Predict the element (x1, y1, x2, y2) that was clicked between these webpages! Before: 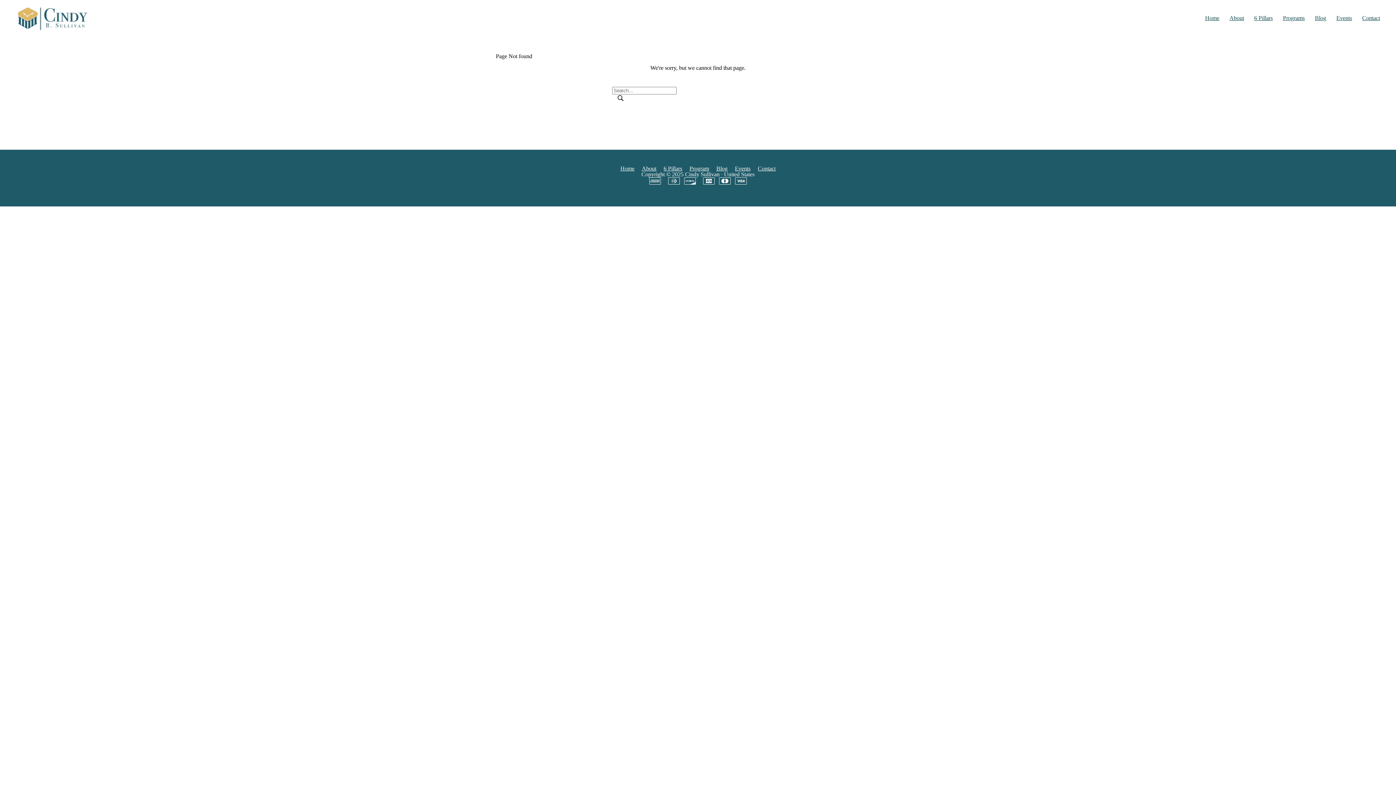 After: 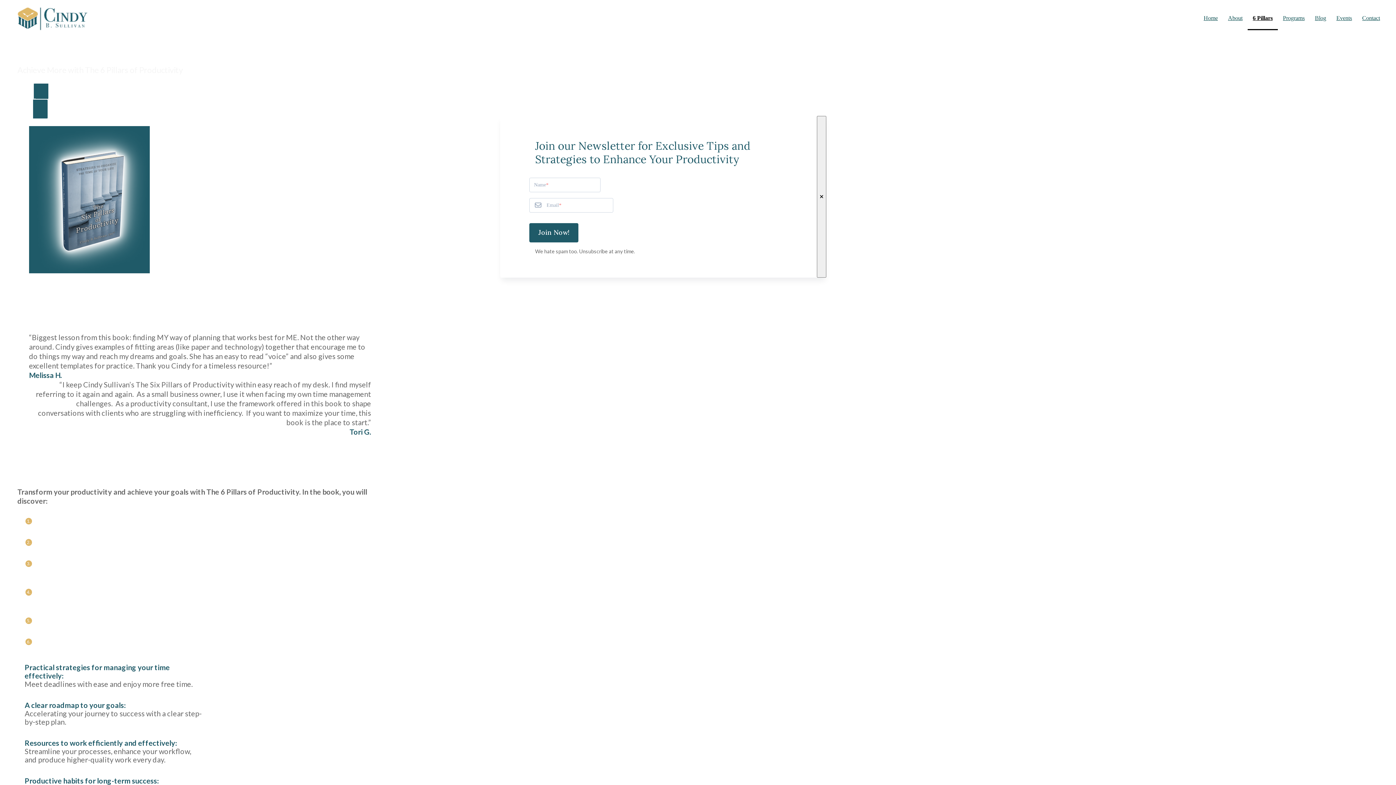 Action: label: 6 Pillars bbox: (1249, 0, 1278, 30)